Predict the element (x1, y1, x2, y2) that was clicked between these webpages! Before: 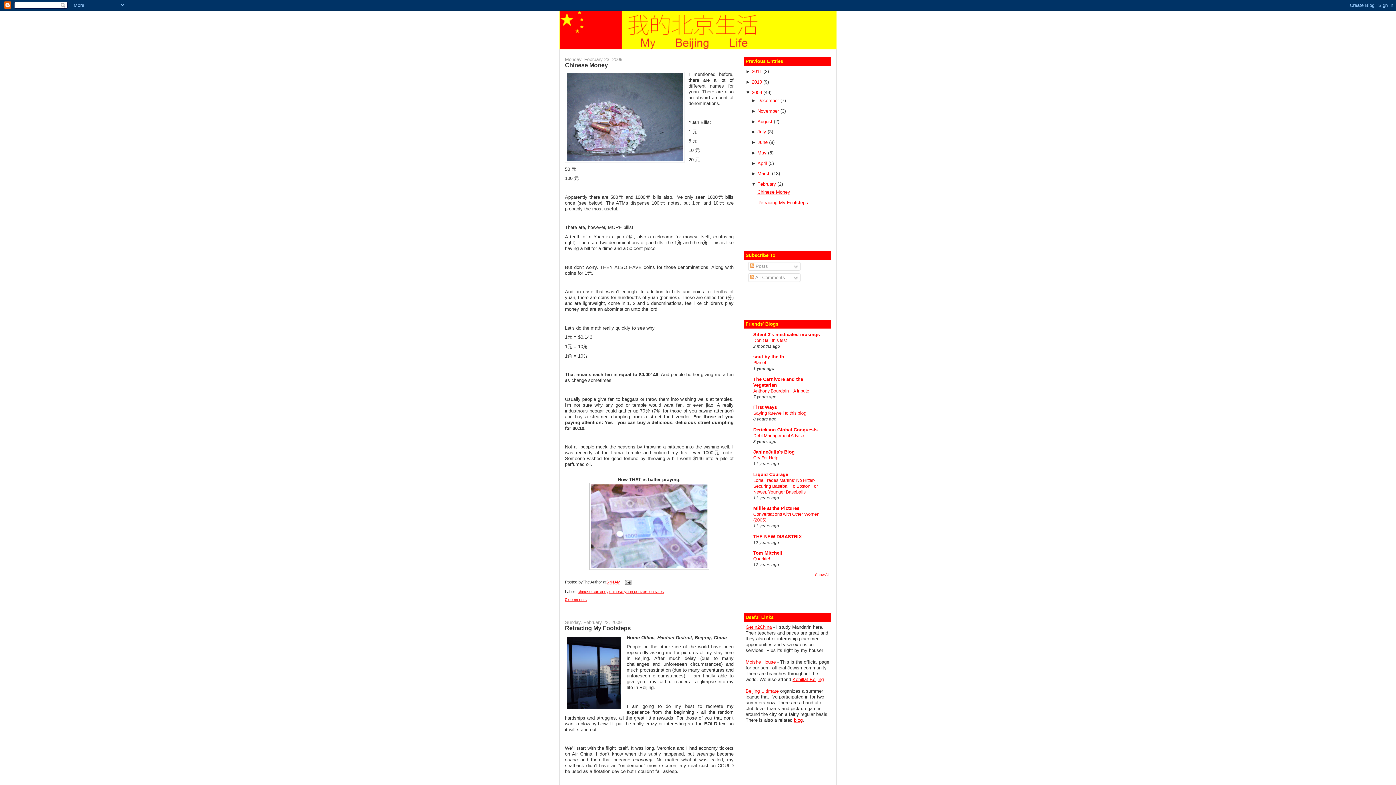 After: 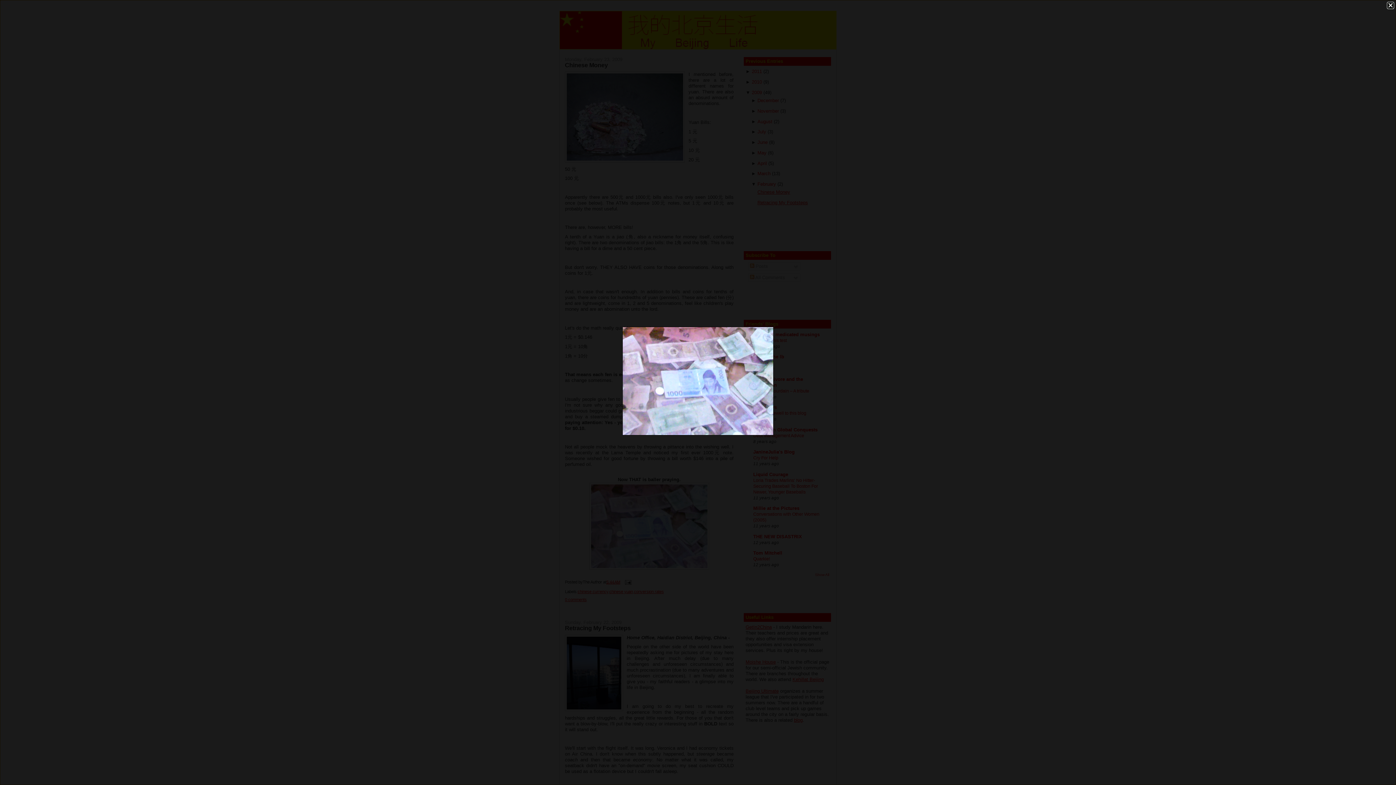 Action: bbox: (589, 565, 709, 571)